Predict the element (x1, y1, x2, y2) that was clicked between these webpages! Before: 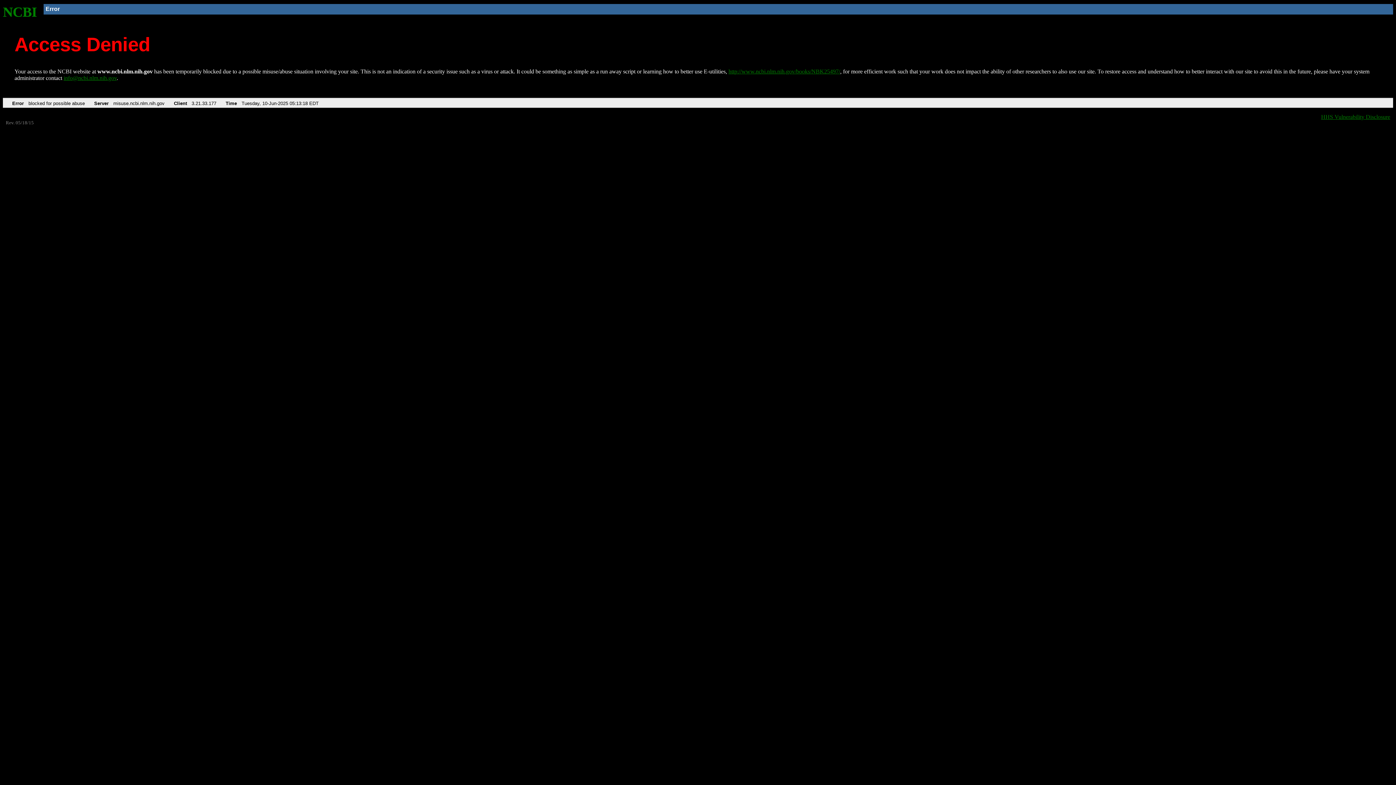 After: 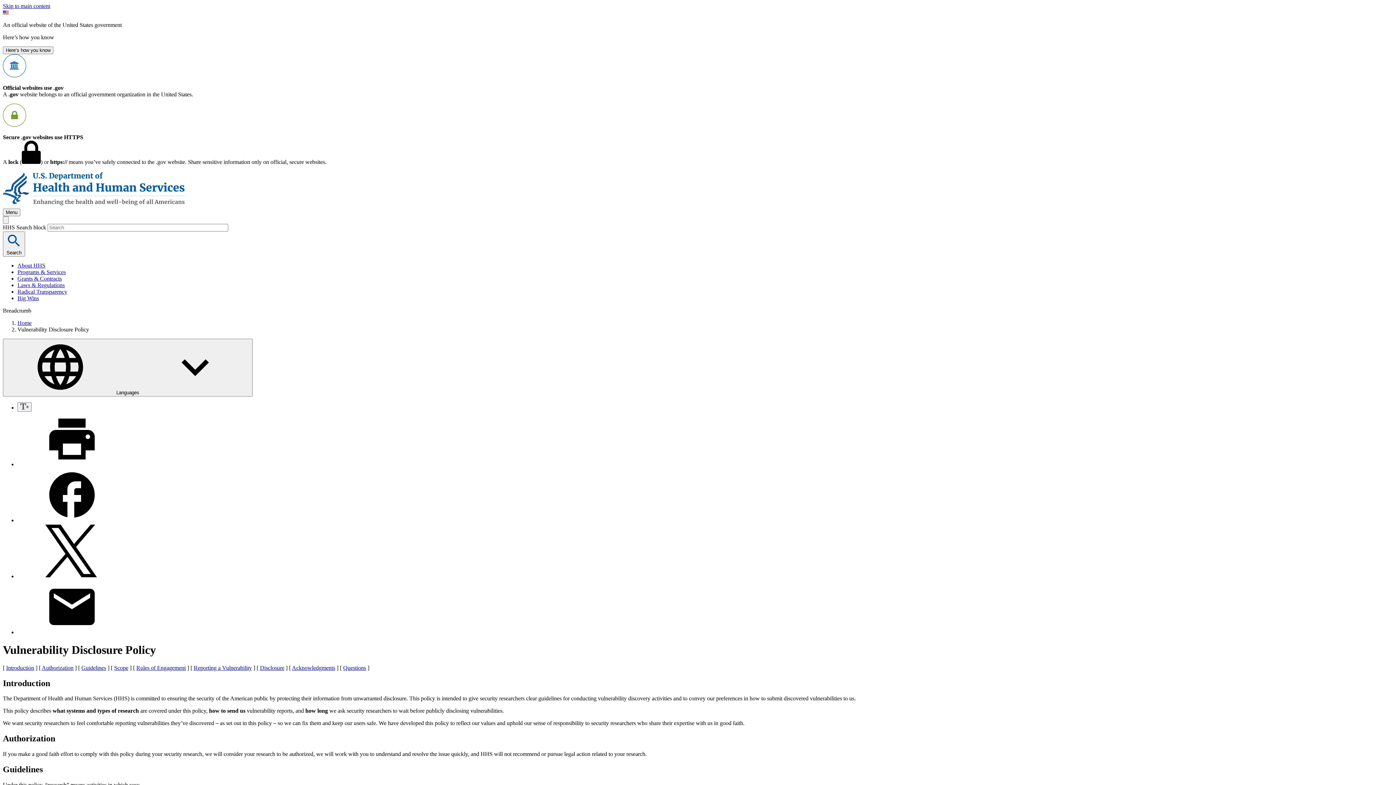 Action: label: HHS Vulnerability Disclosure bbox: (1321, 113, 1390, 119)